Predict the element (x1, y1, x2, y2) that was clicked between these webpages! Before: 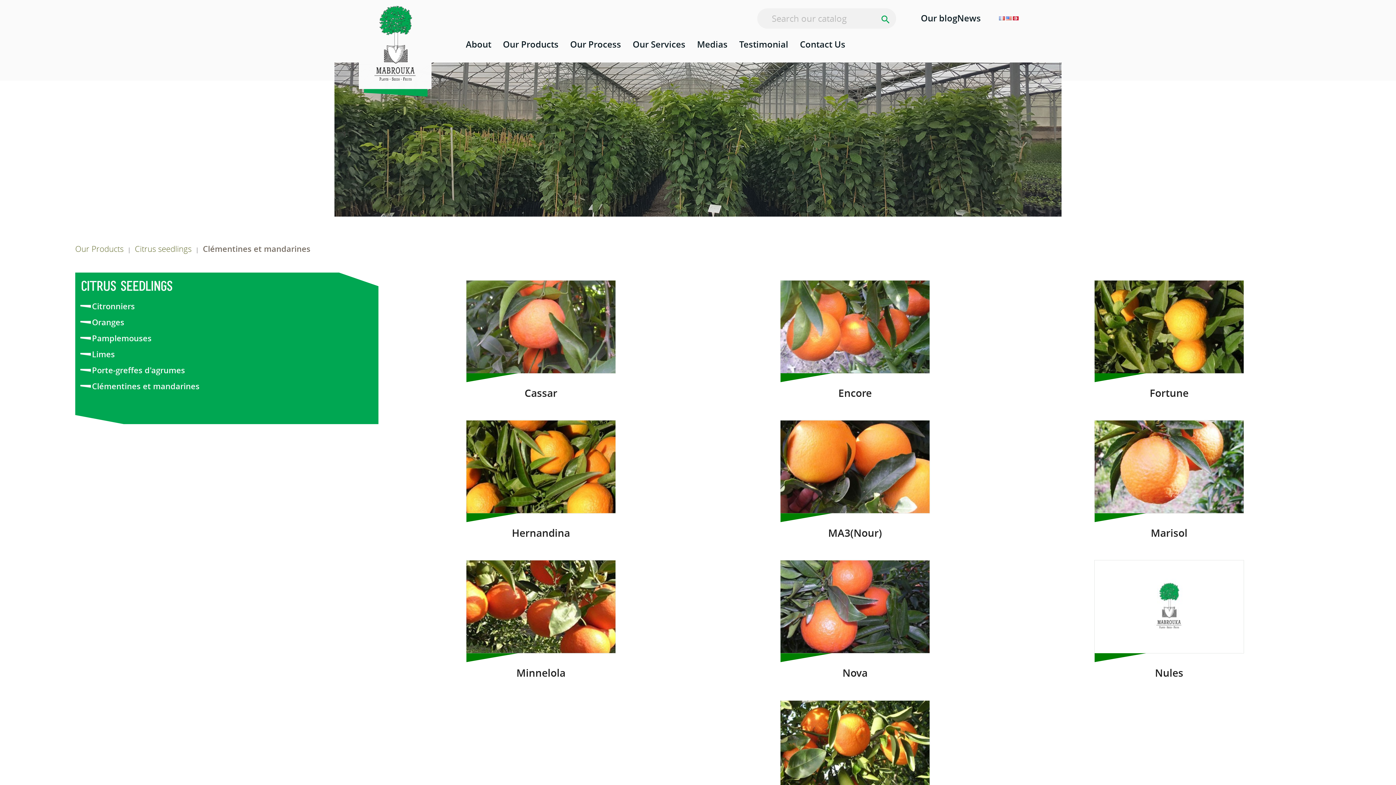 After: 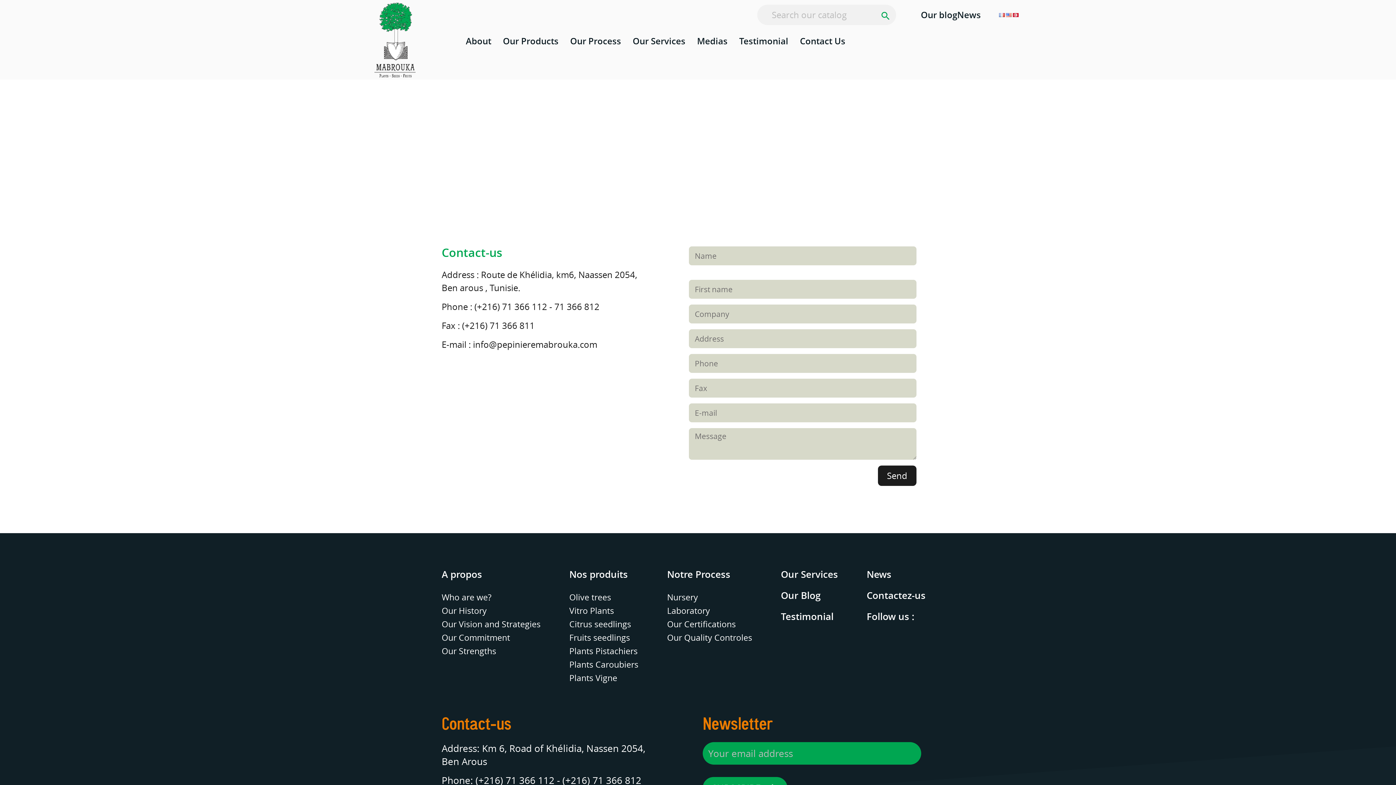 Action: label: Contact Us bbox: (795, 37, 850, 50)